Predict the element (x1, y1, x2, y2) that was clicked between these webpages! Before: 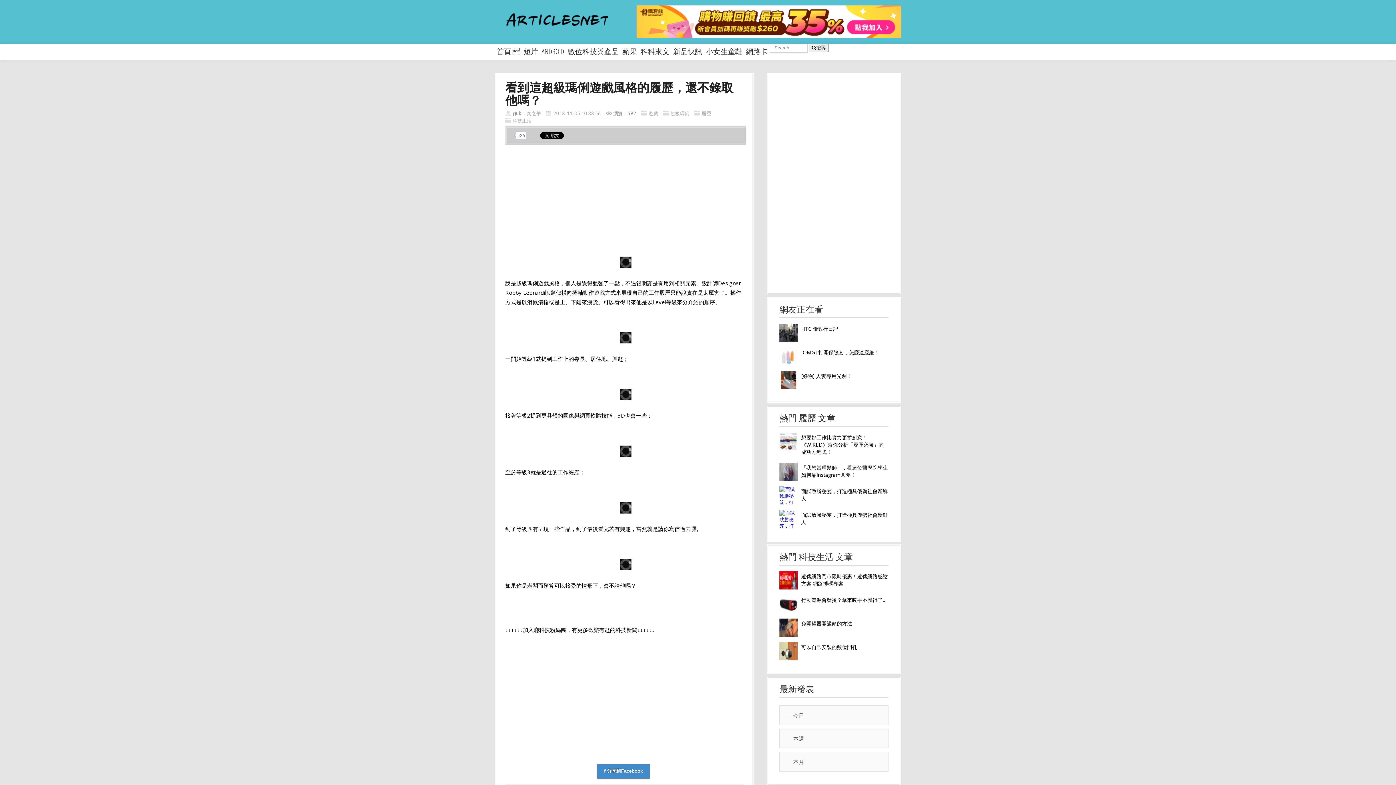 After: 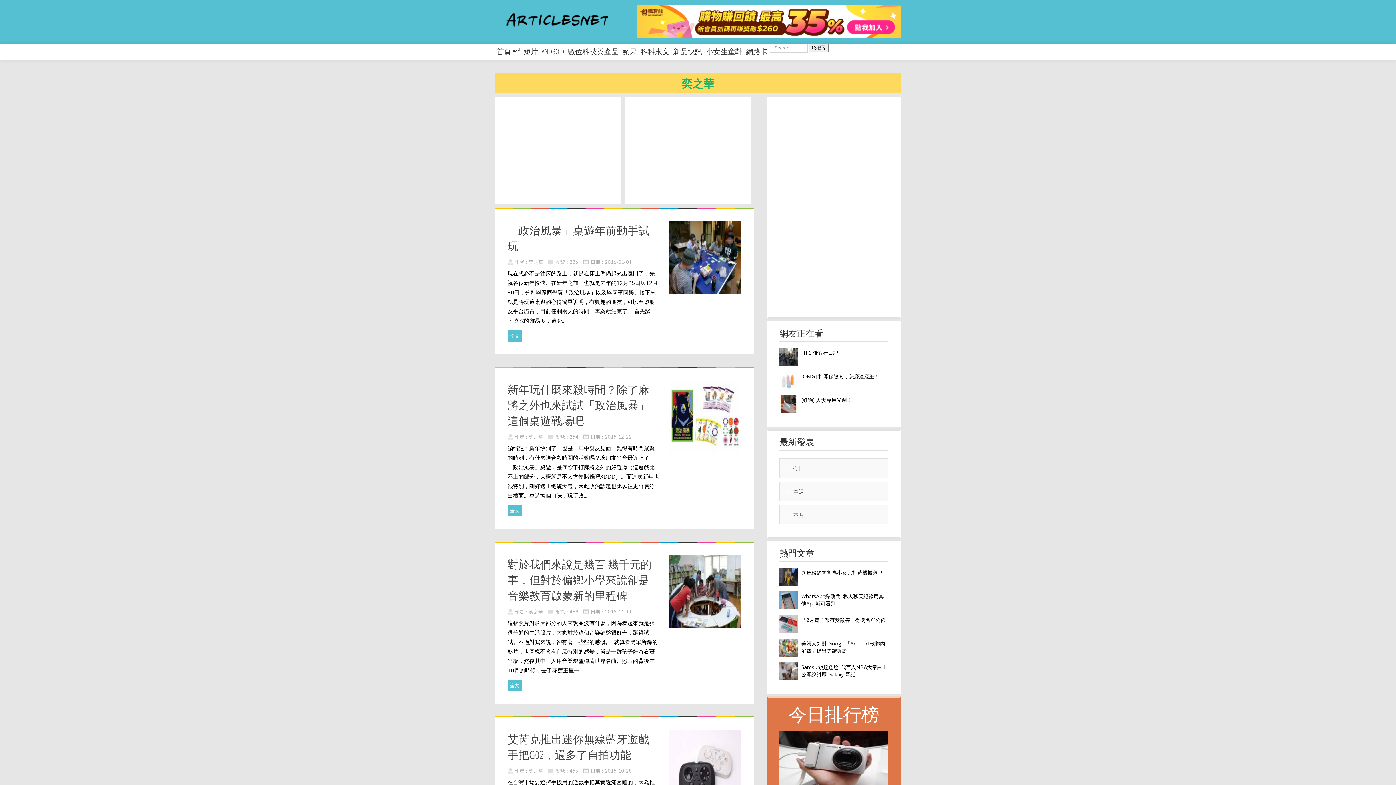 Action: label: 奕之華 bbox: (526, 110, 541, 116)